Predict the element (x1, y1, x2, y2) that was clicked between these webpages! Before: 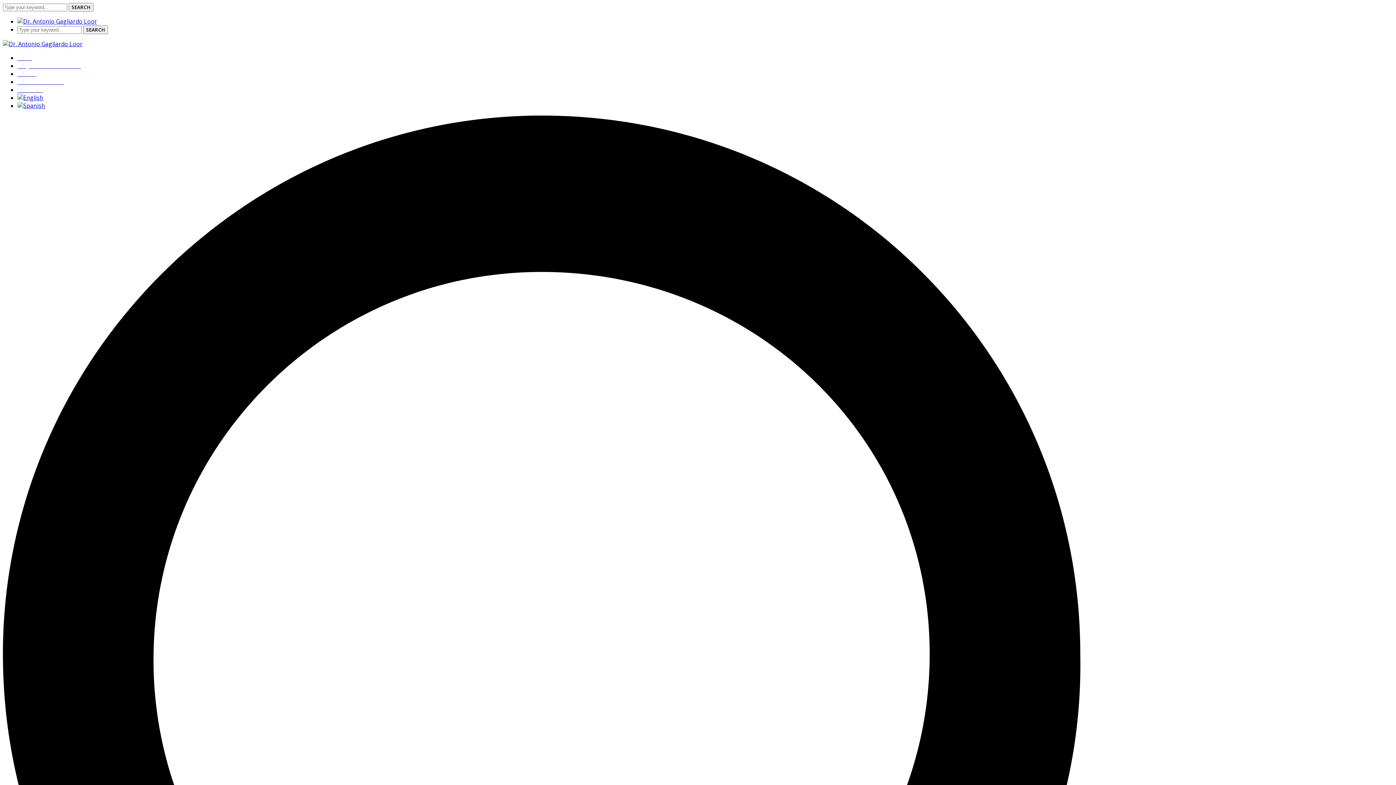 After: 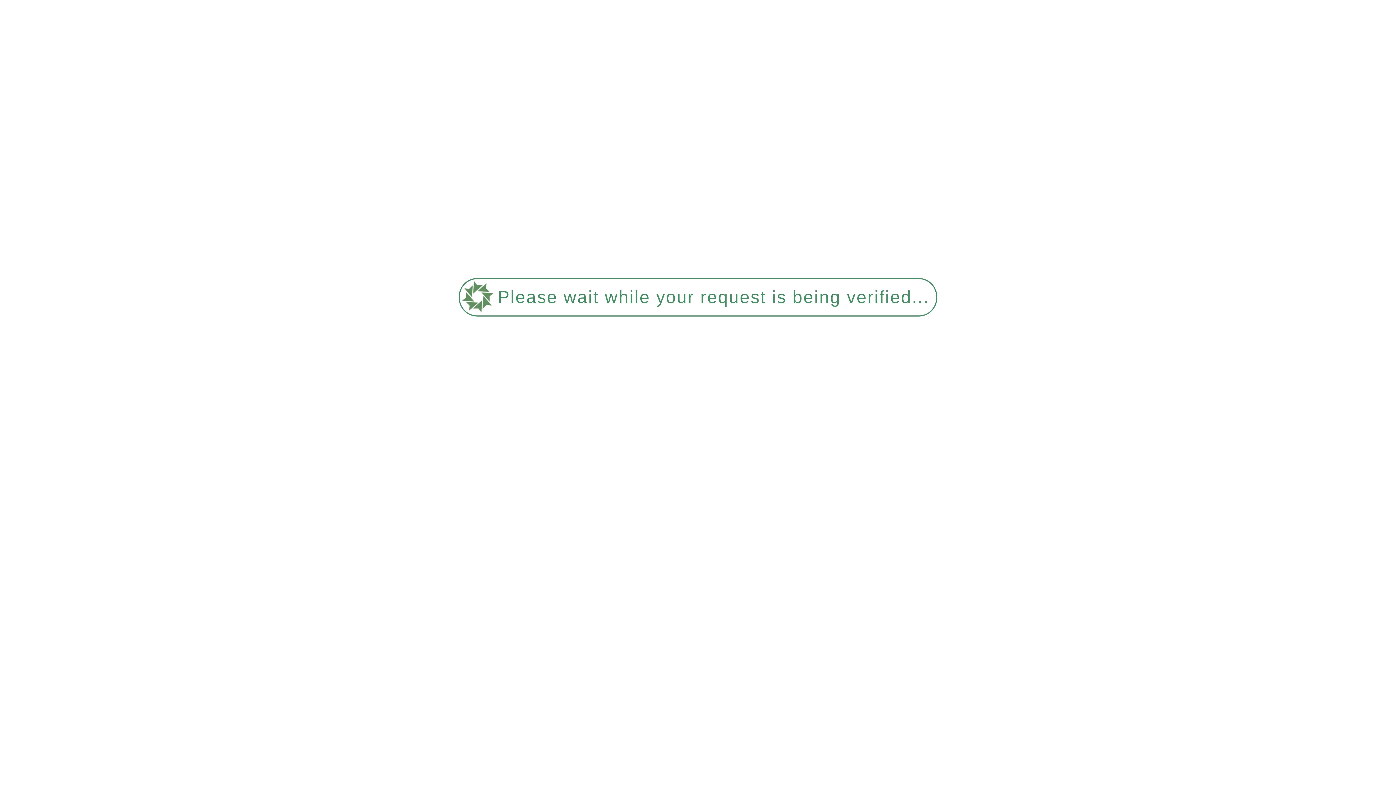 Action: bbox: (2, 40, 82, 48)